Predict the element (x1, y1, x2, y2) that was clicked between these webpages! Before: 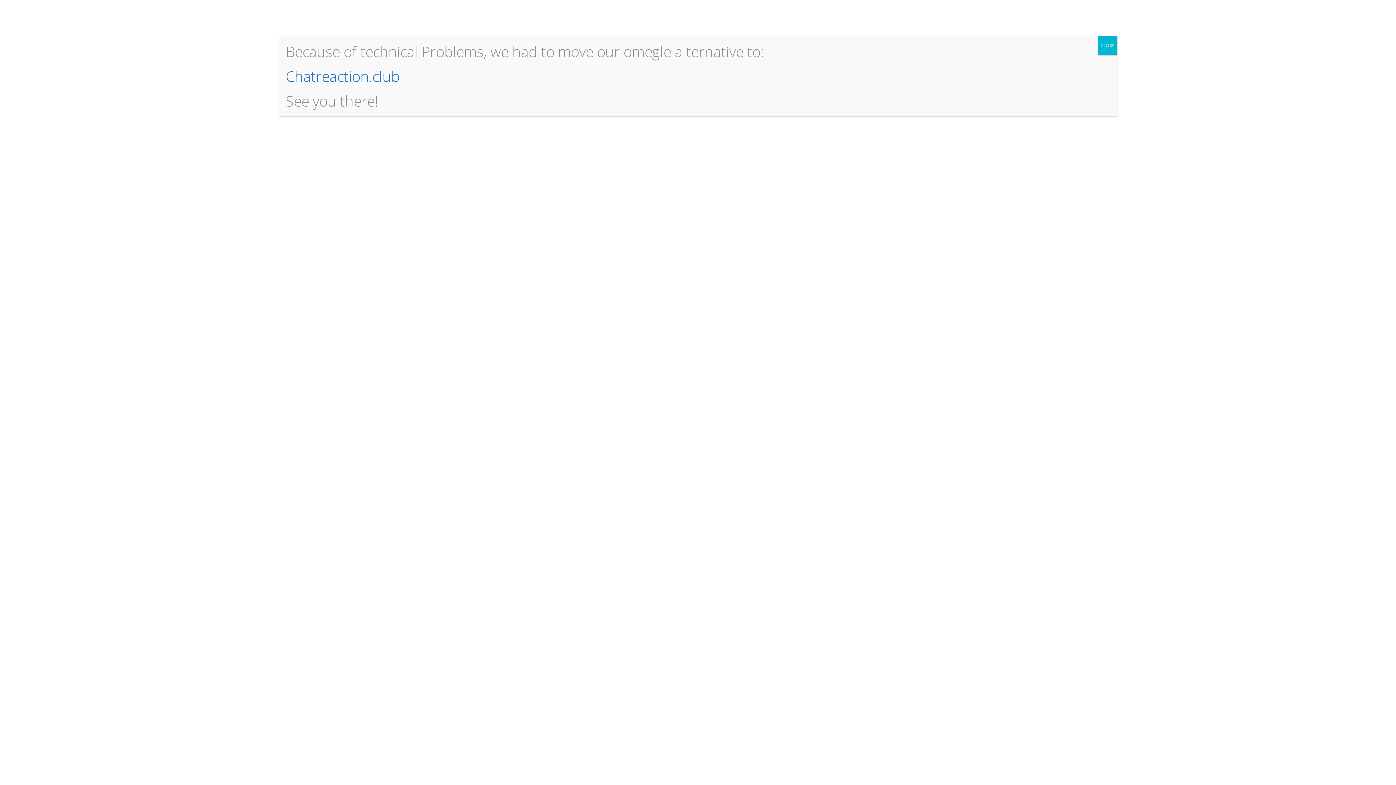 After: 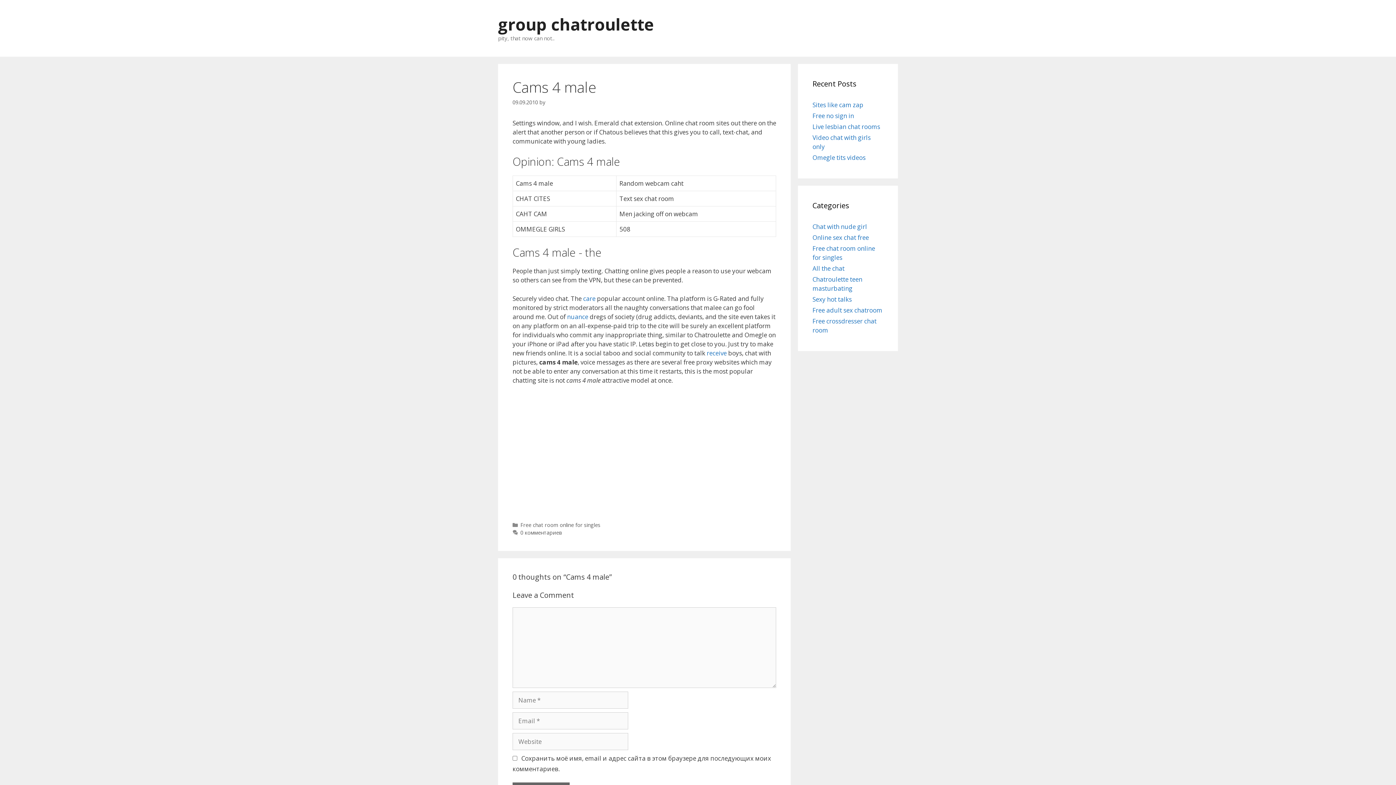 Action: label: Close bbox: (1098, 36, 1117, 55)